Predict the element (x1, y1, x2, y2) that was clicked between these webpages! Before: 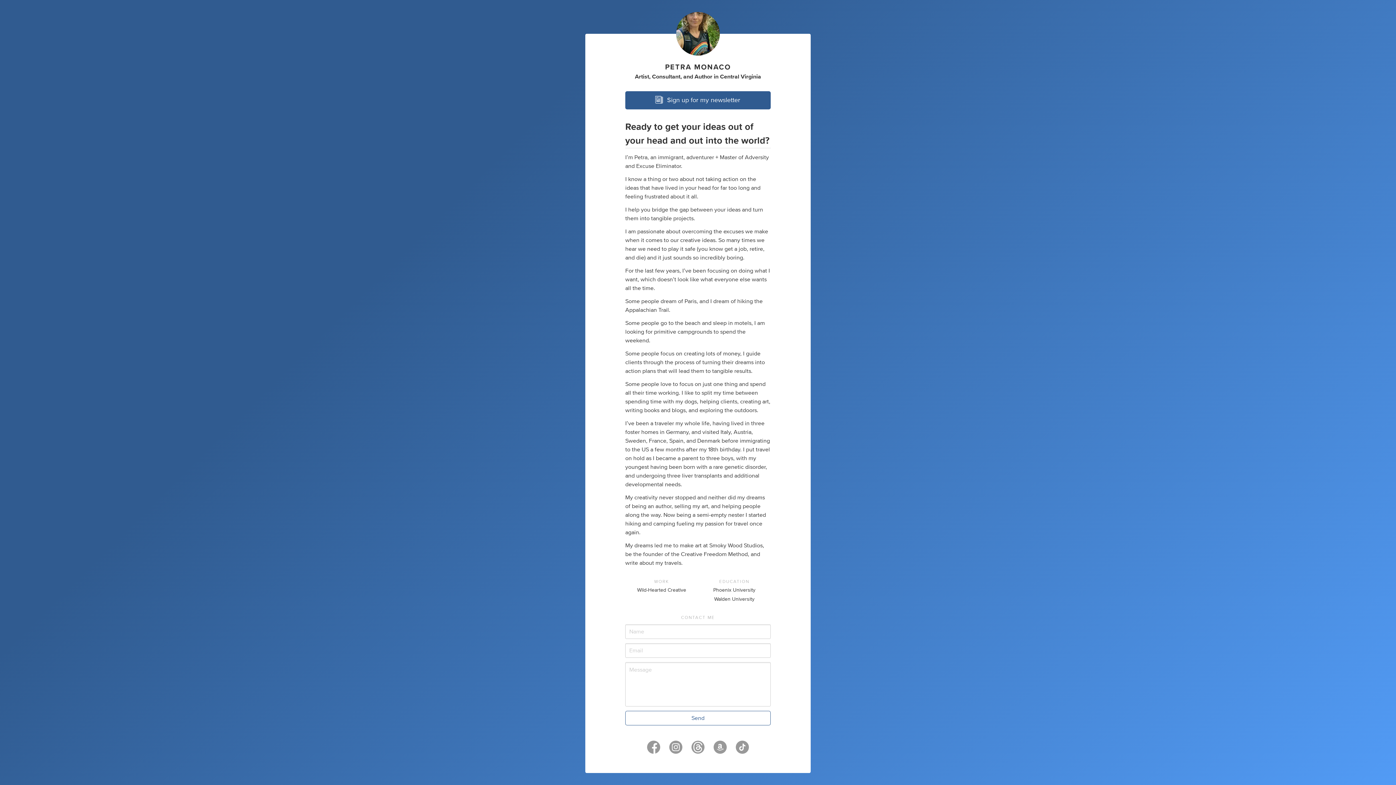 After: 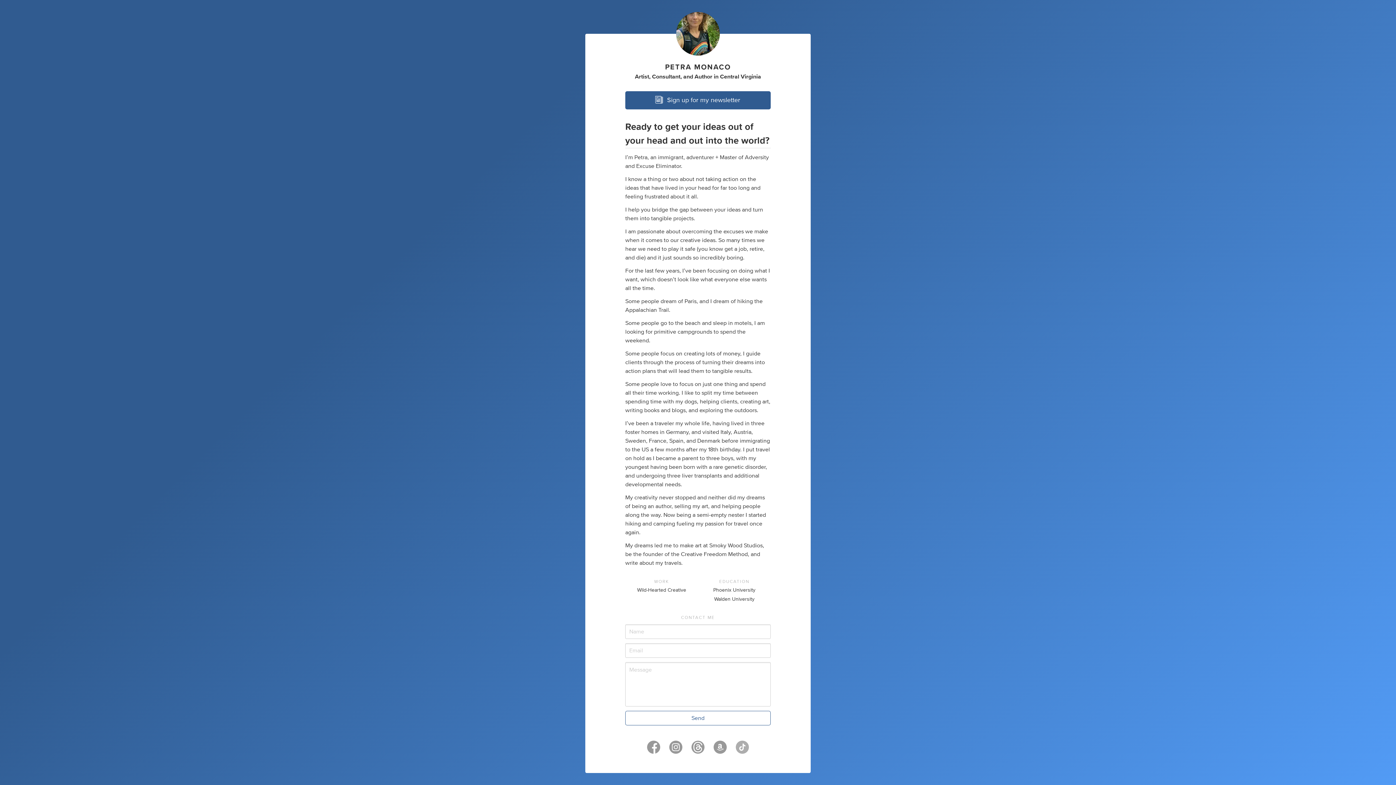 Action: bbox: (736, 745, 749, 756)